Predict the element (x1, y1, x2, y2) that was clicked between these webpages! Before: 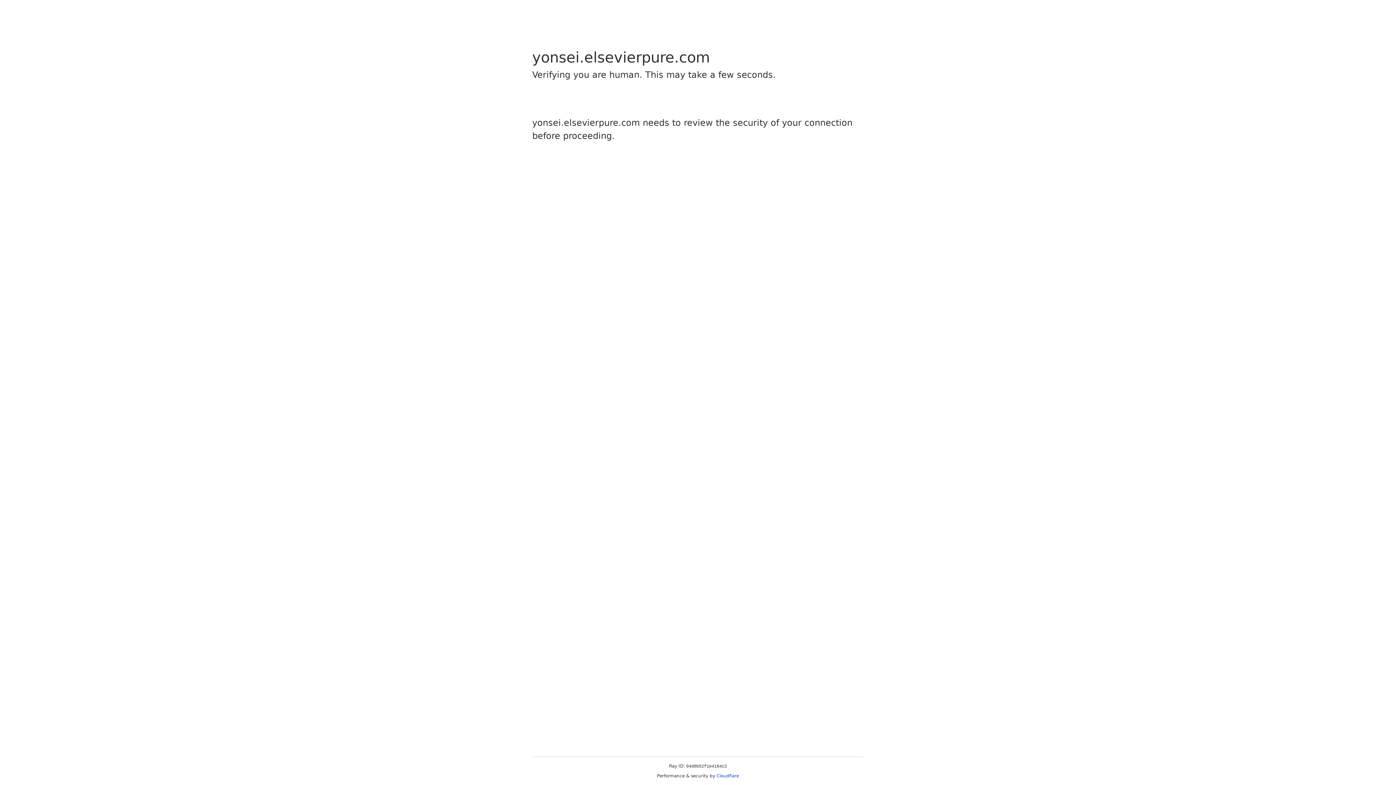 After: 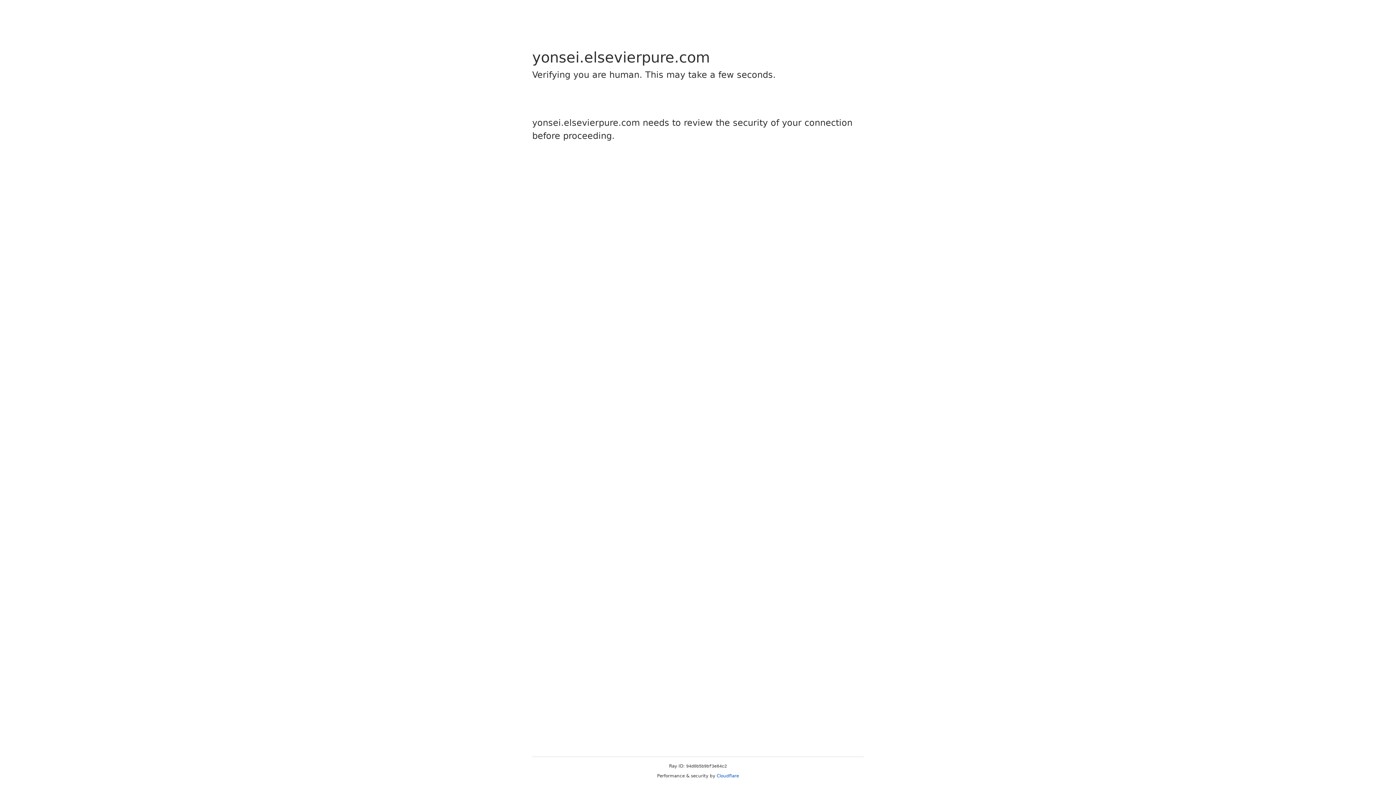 Action: label: Cloudflare bbox: (716, 773, 739, 778)